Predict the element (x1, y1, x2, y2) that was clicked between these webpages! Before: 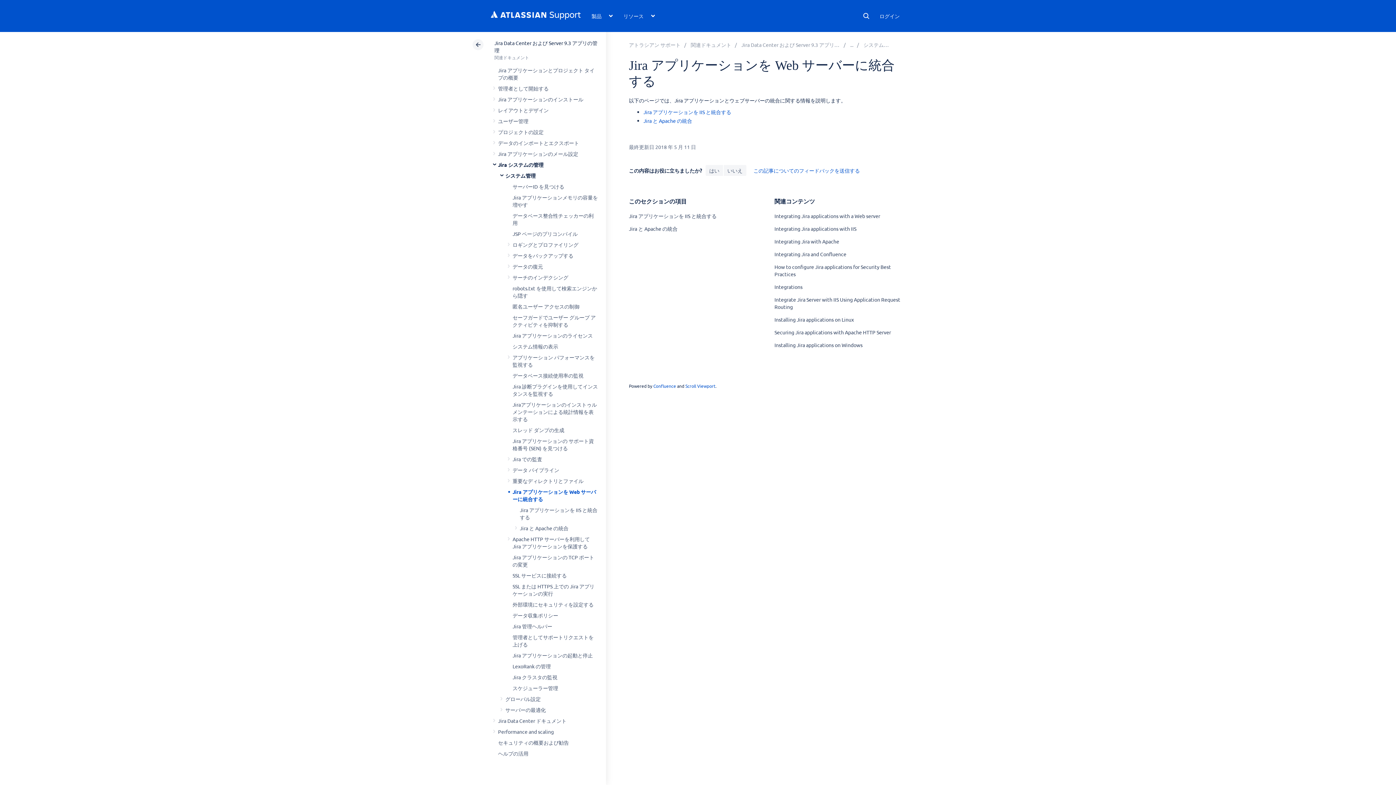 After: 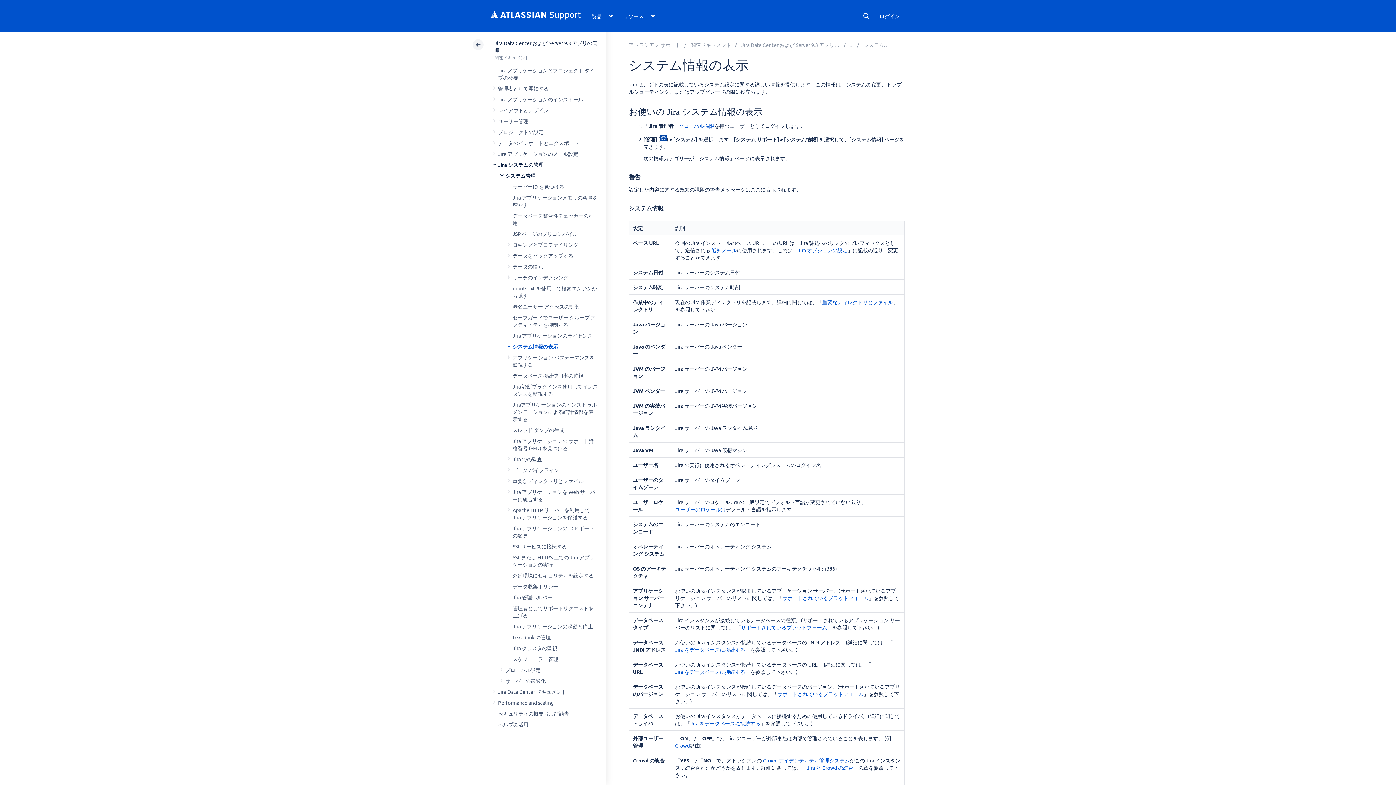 Action: label: システム情報の表示 bbox: (512, 343, 558, 349)